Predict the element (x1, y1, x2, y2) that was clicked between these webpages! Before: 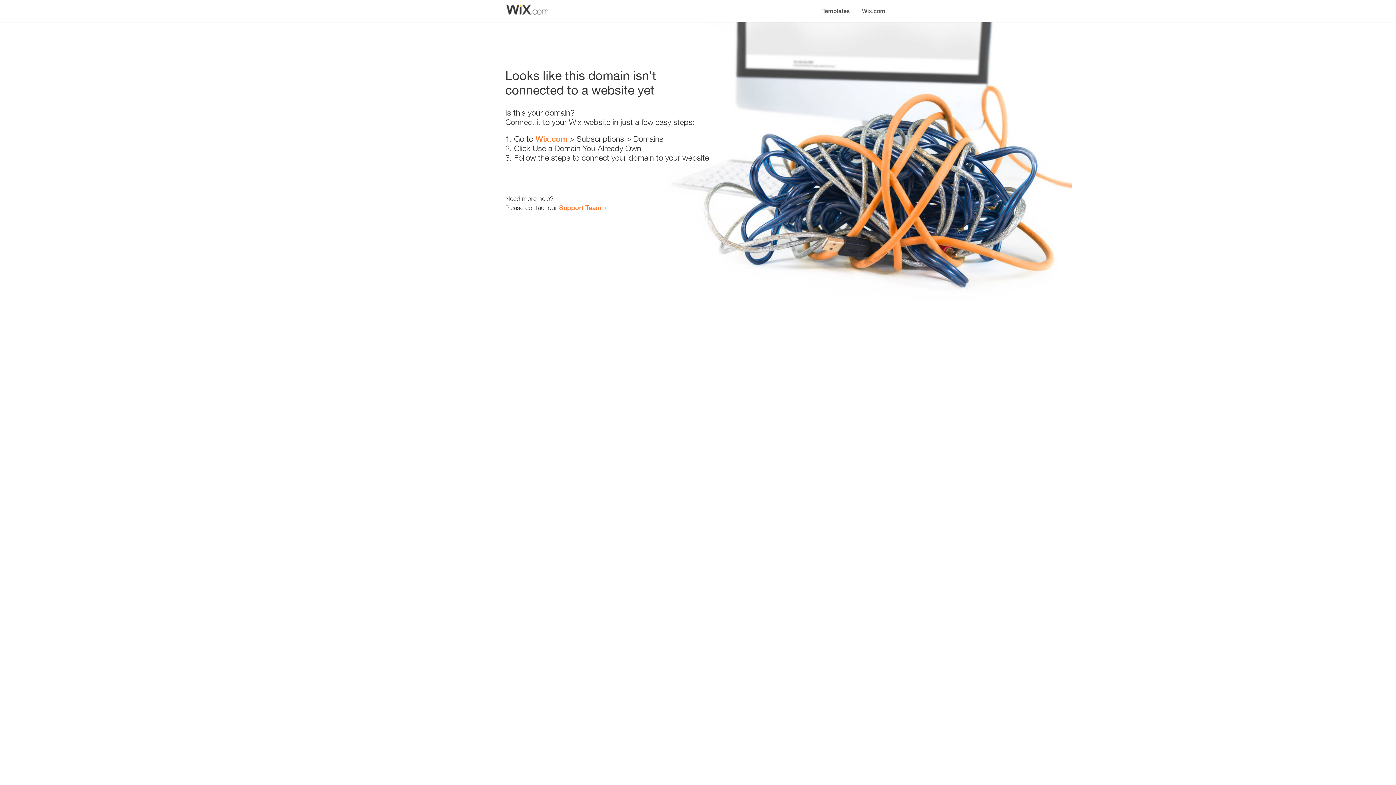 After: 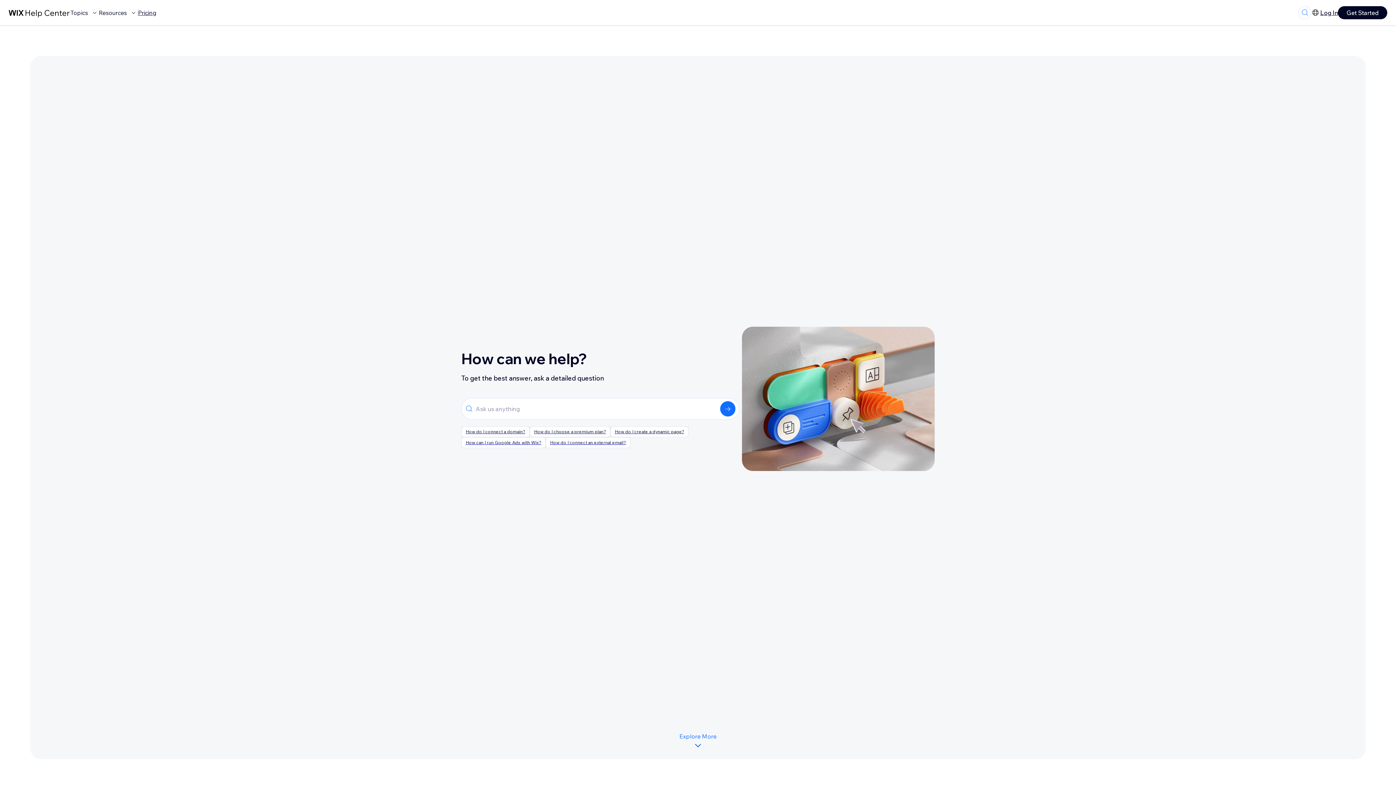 Action: label: Support Team bbox: (559, 203, 601, 211)